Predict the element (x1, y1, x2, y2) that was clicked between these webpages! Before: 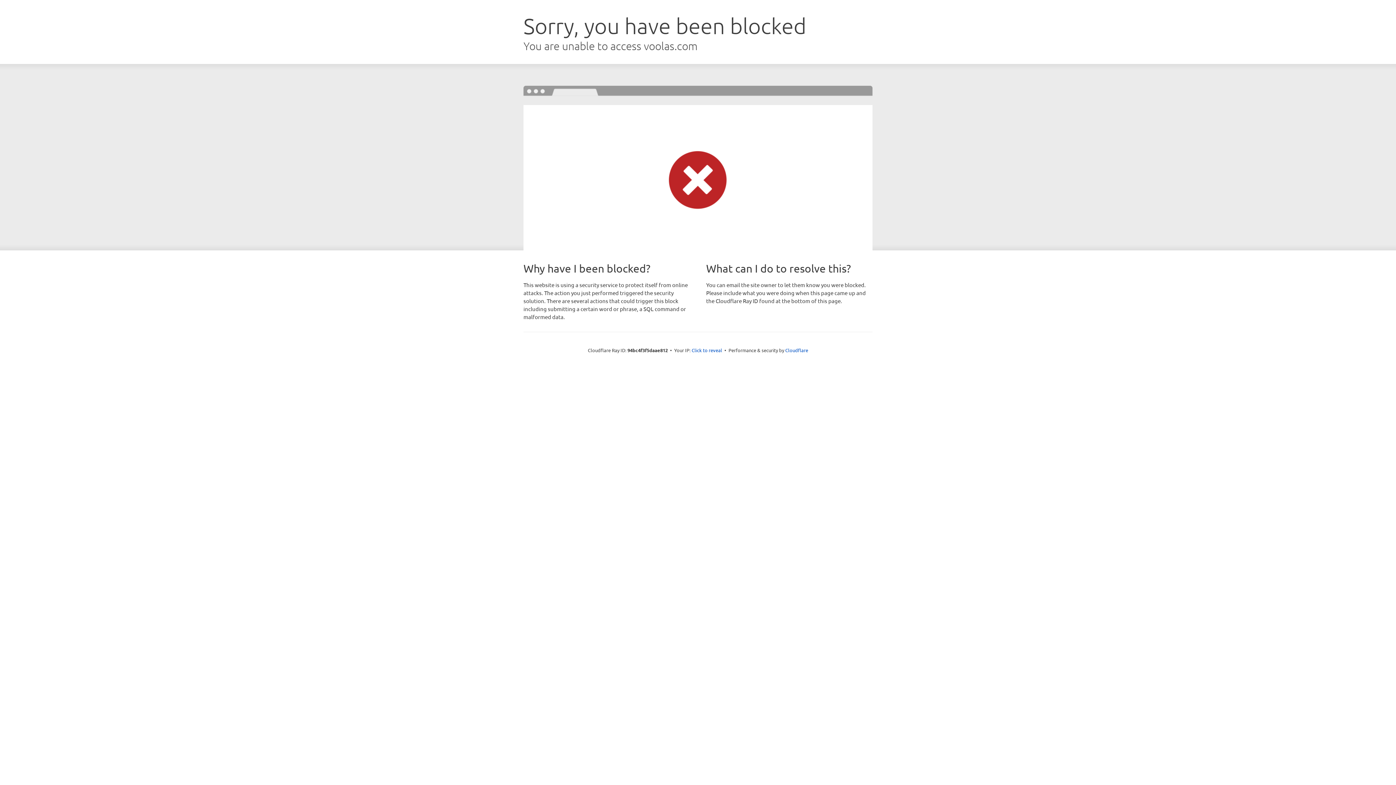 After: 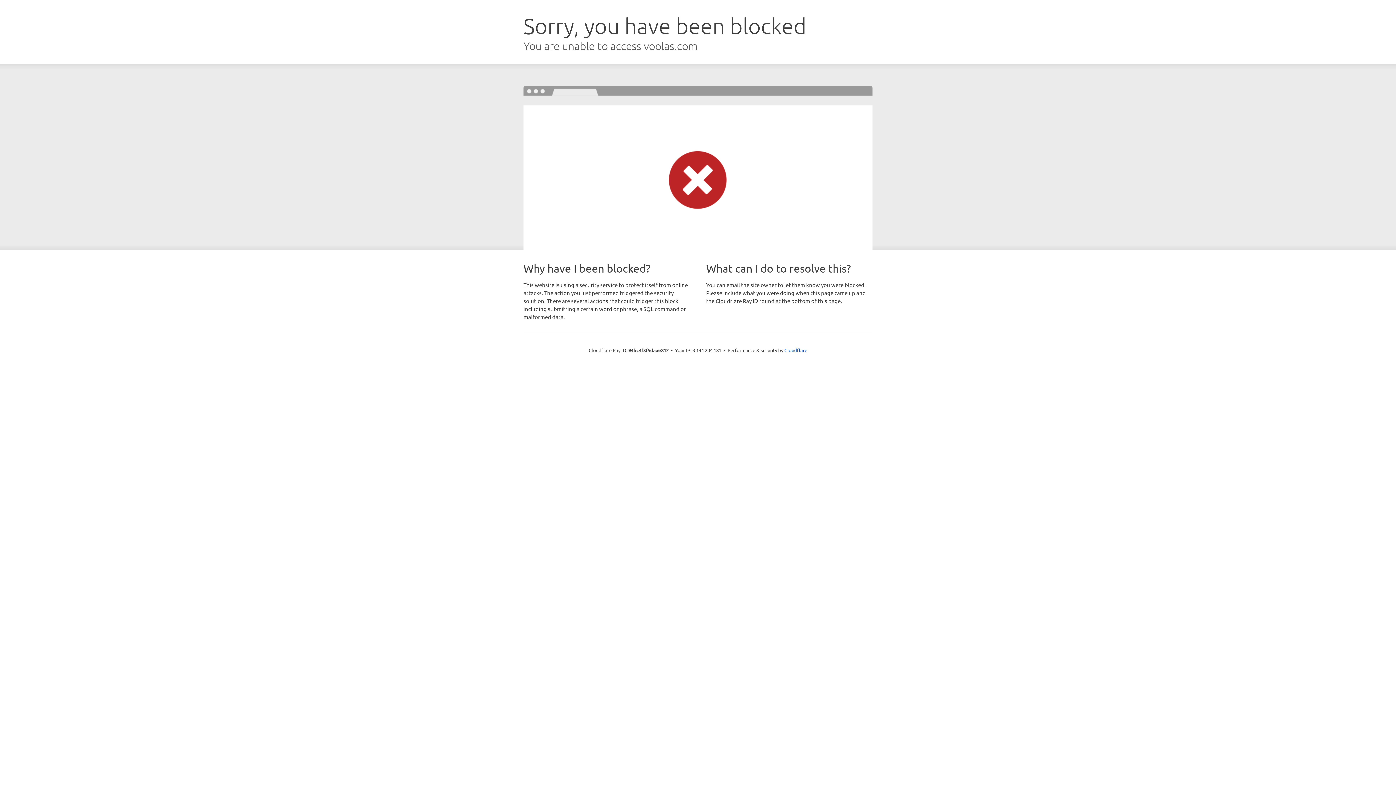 Action: bbox: (691, 346, 722, 353) label: Click to reveal